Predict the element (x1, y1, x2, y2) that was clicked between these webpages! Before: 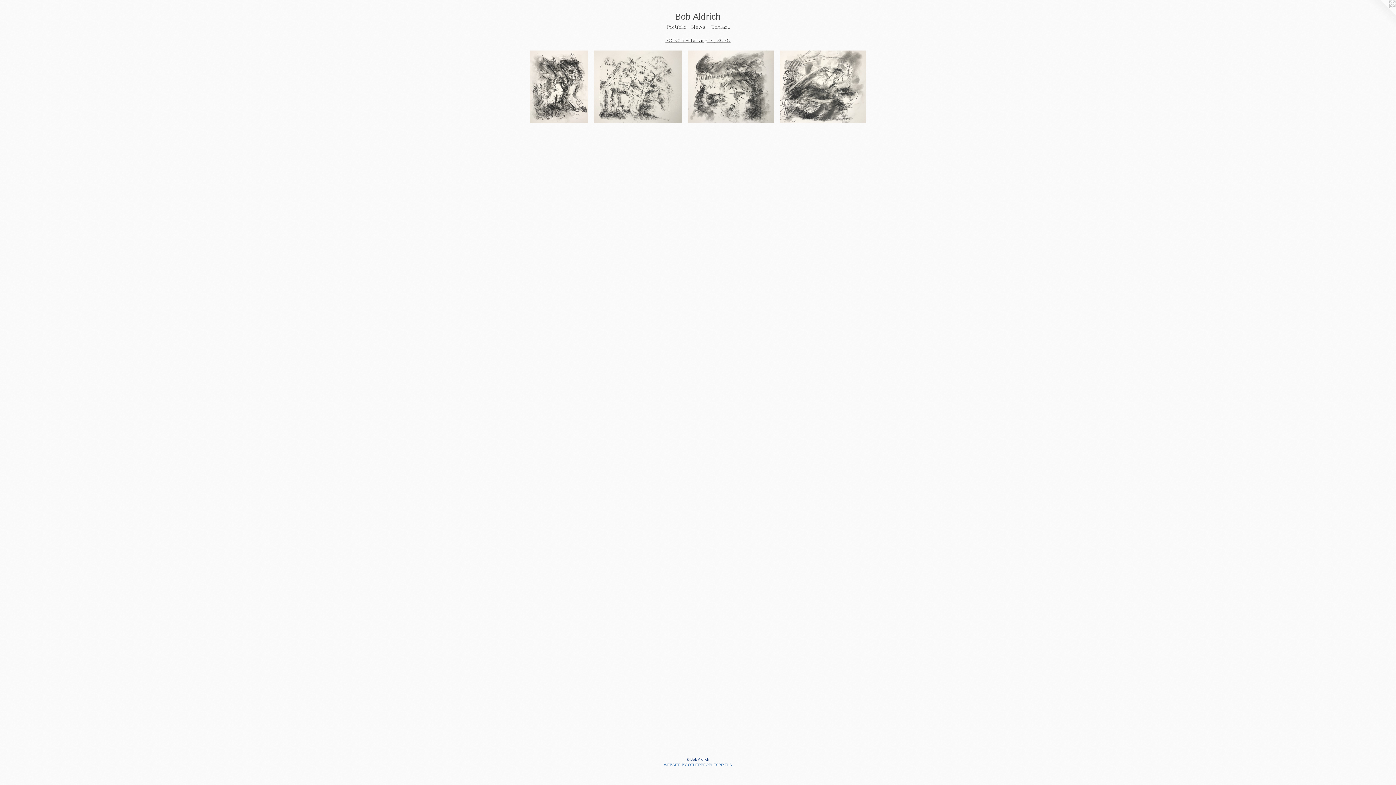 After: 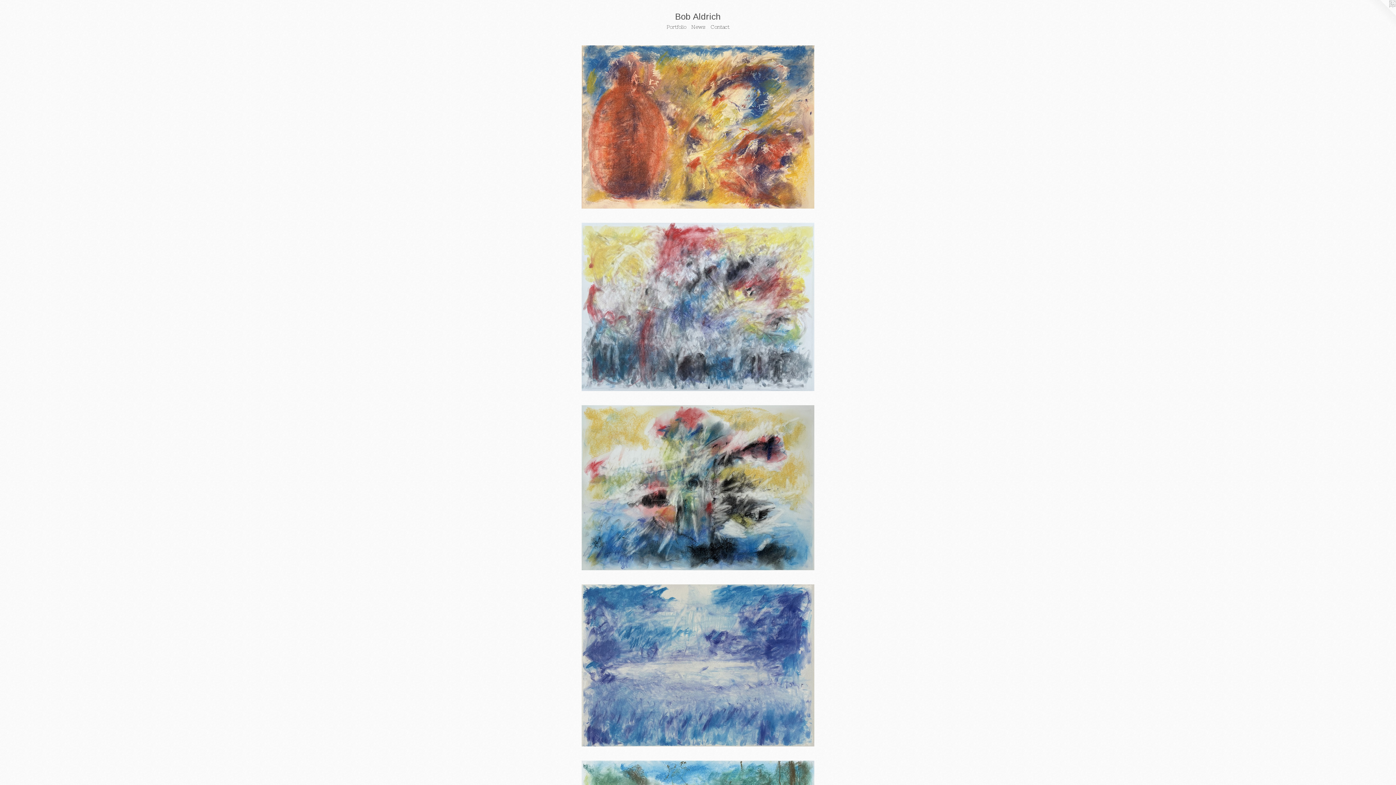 Action: label: Portfolio bbox: (664, 23, 688, 30)